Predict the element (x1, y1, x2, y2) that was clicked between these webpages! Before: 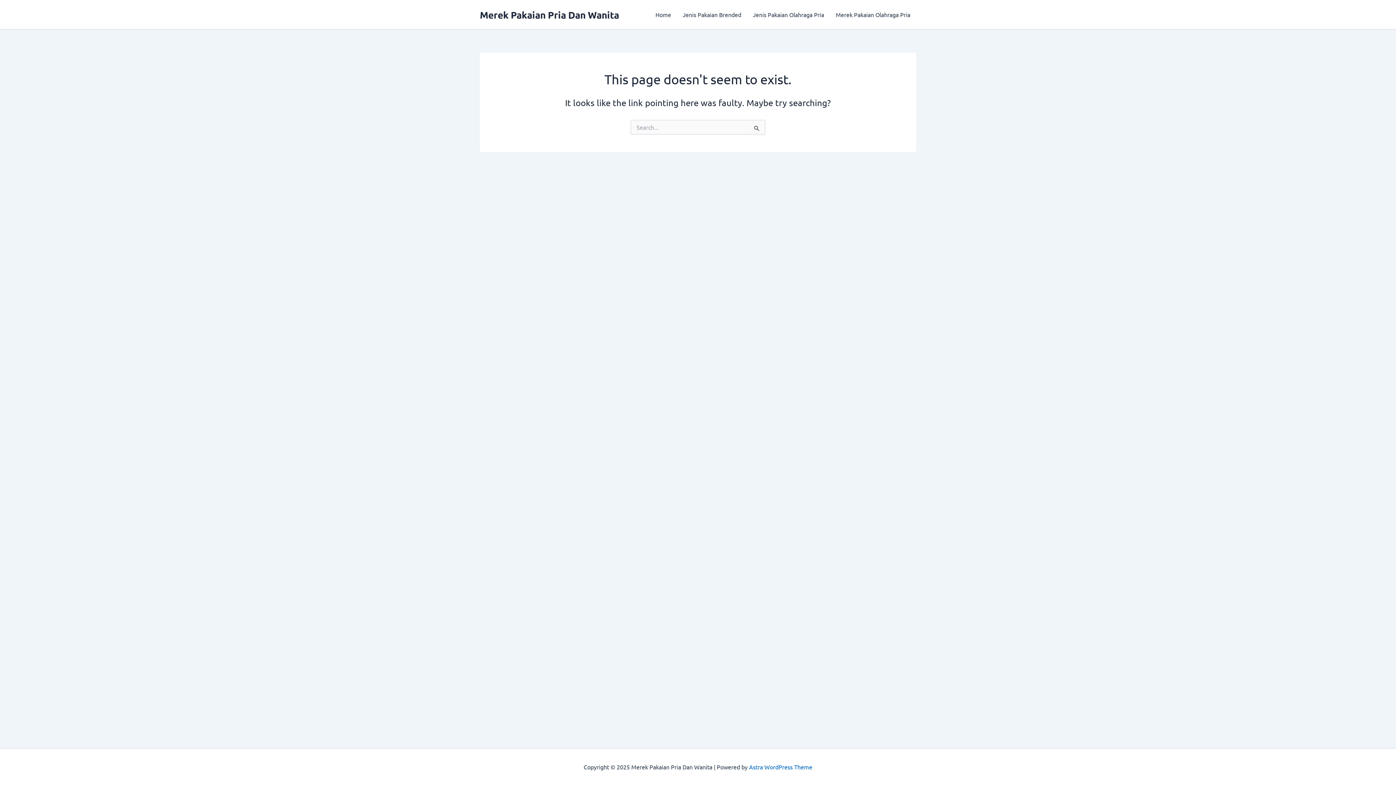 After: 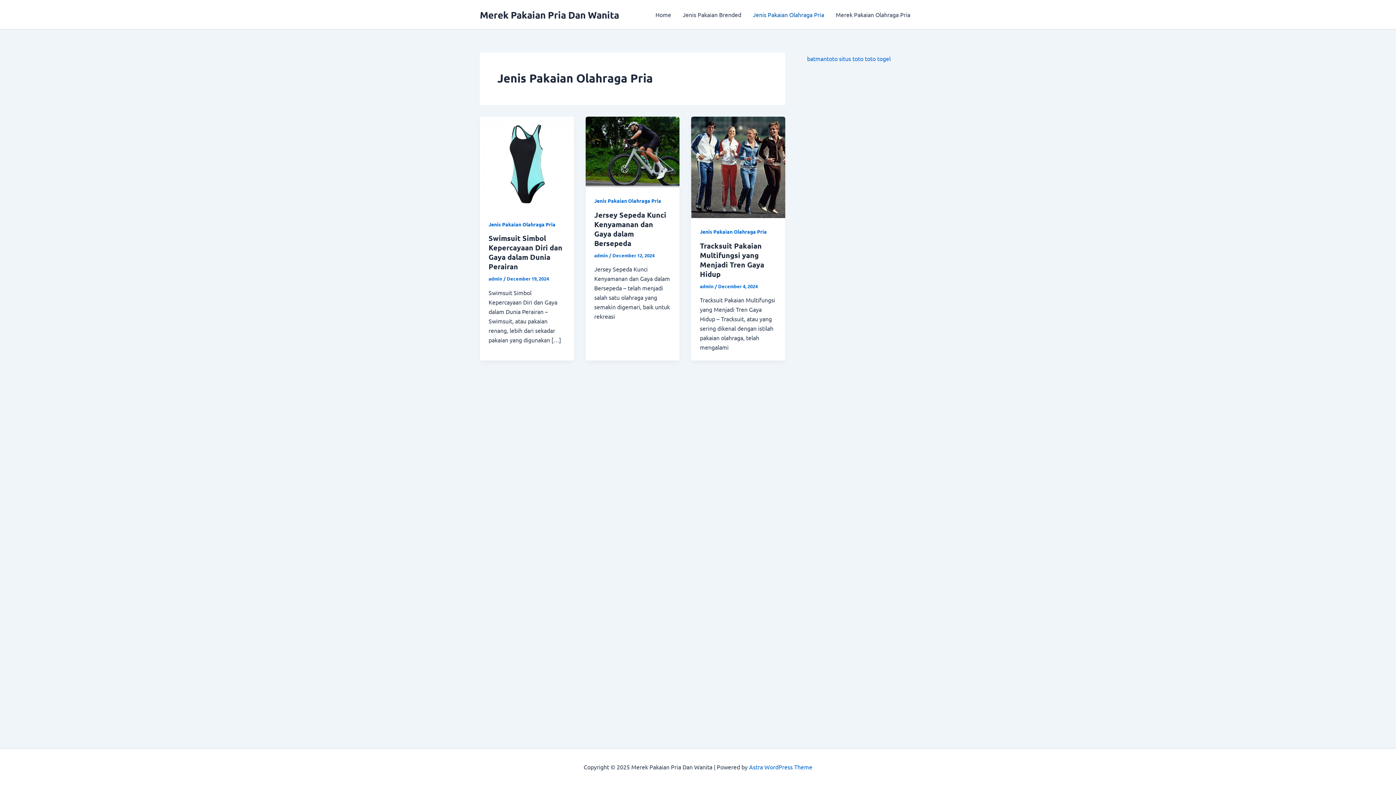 Action: label: Jenis Pakaian Olahraga Pria bbox: (747, 0, 830, 29)